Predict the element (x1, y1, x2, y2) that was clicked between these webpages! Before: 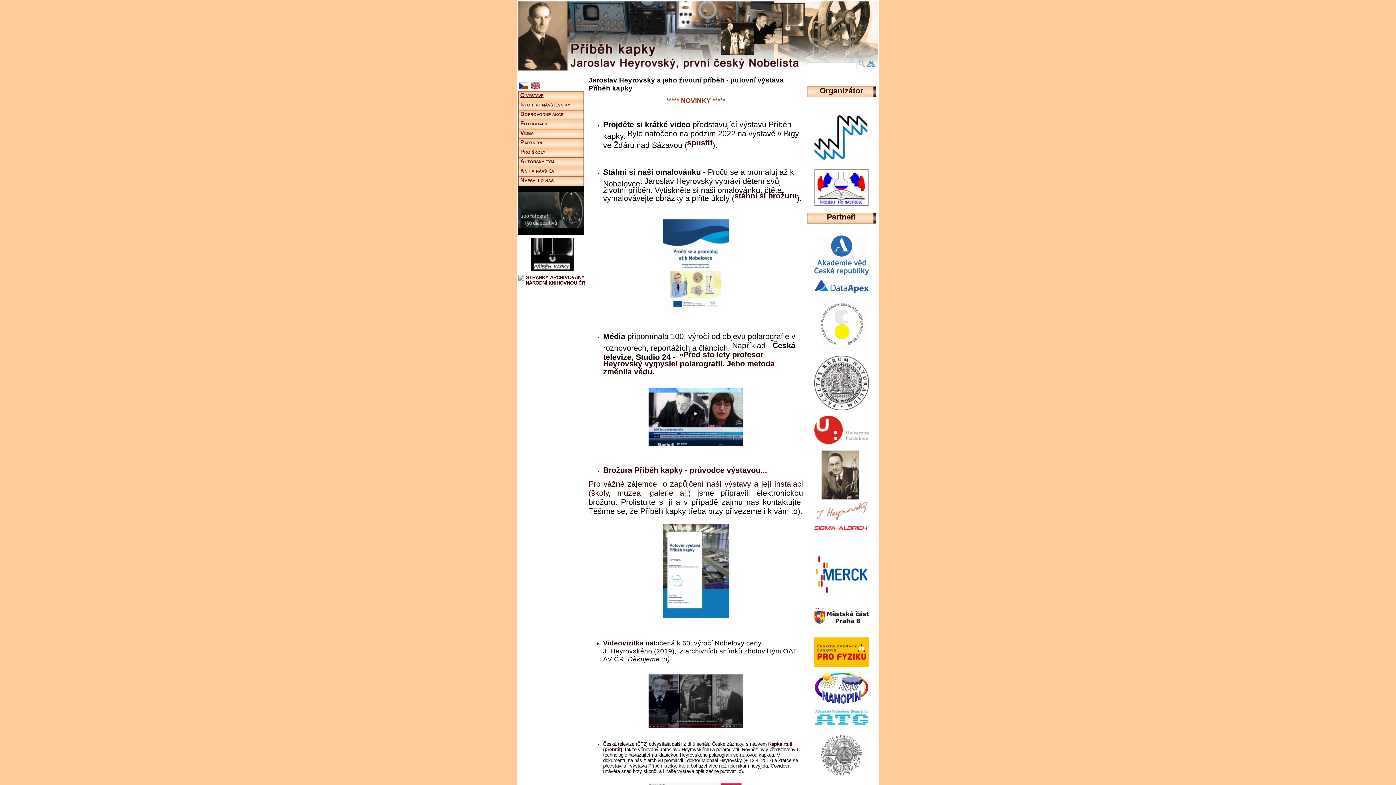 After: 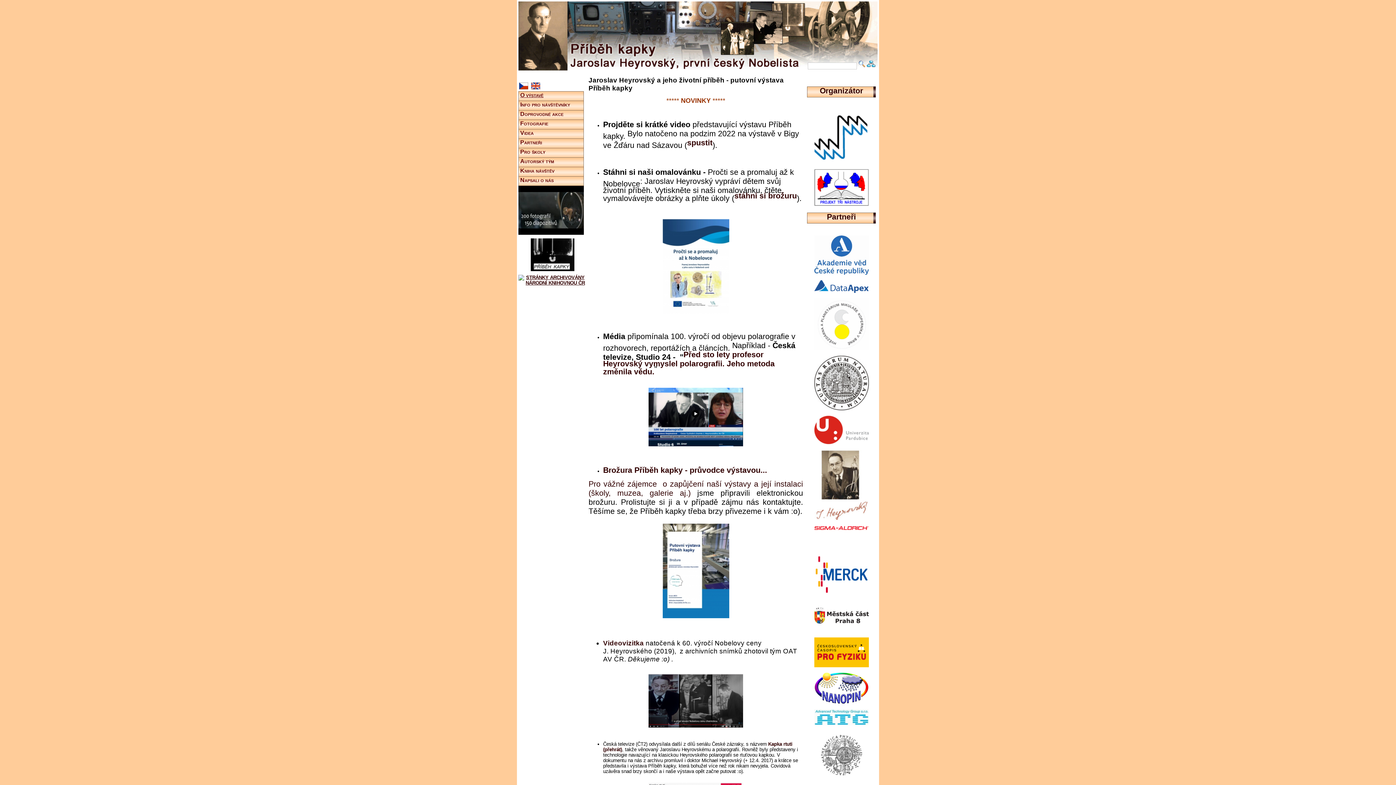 Action: bbox: (518, 280, 586, 285)